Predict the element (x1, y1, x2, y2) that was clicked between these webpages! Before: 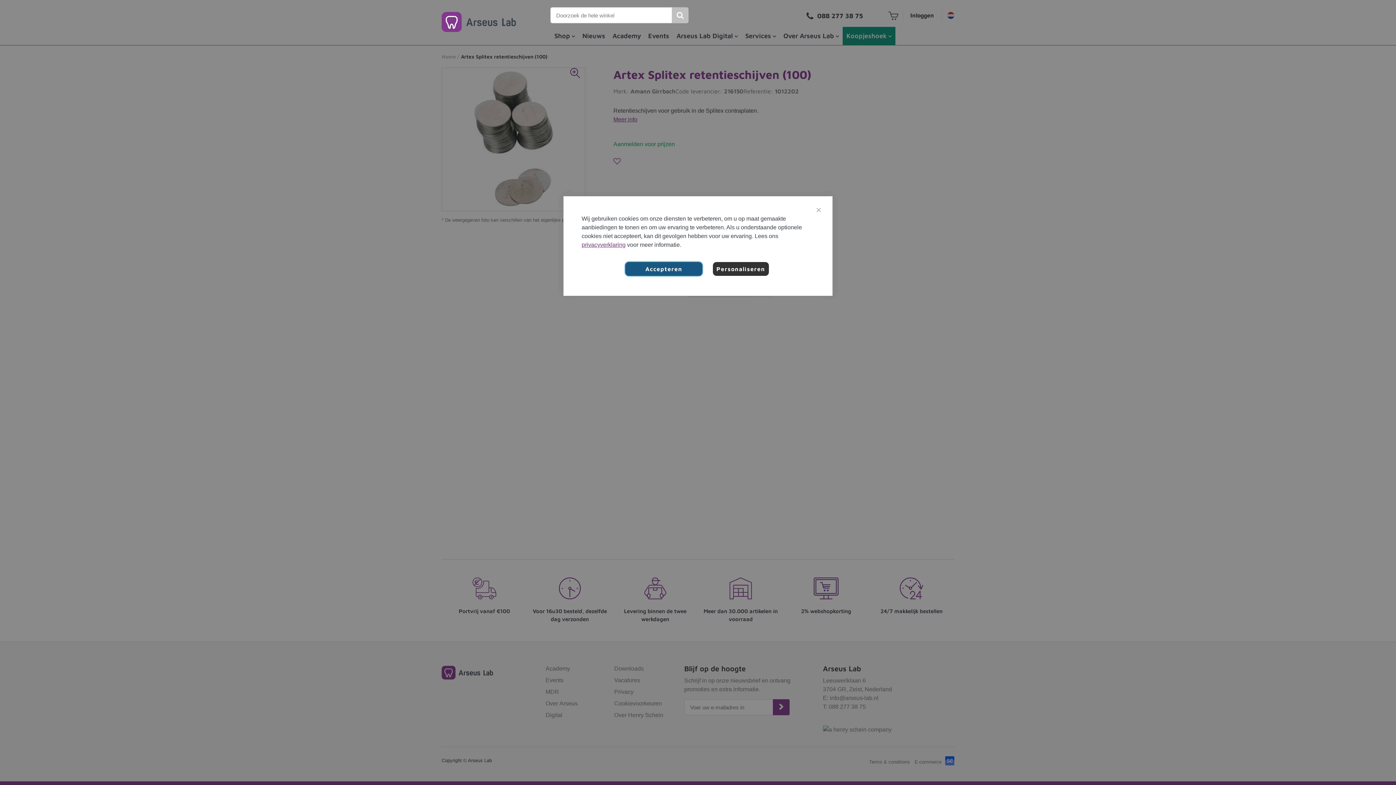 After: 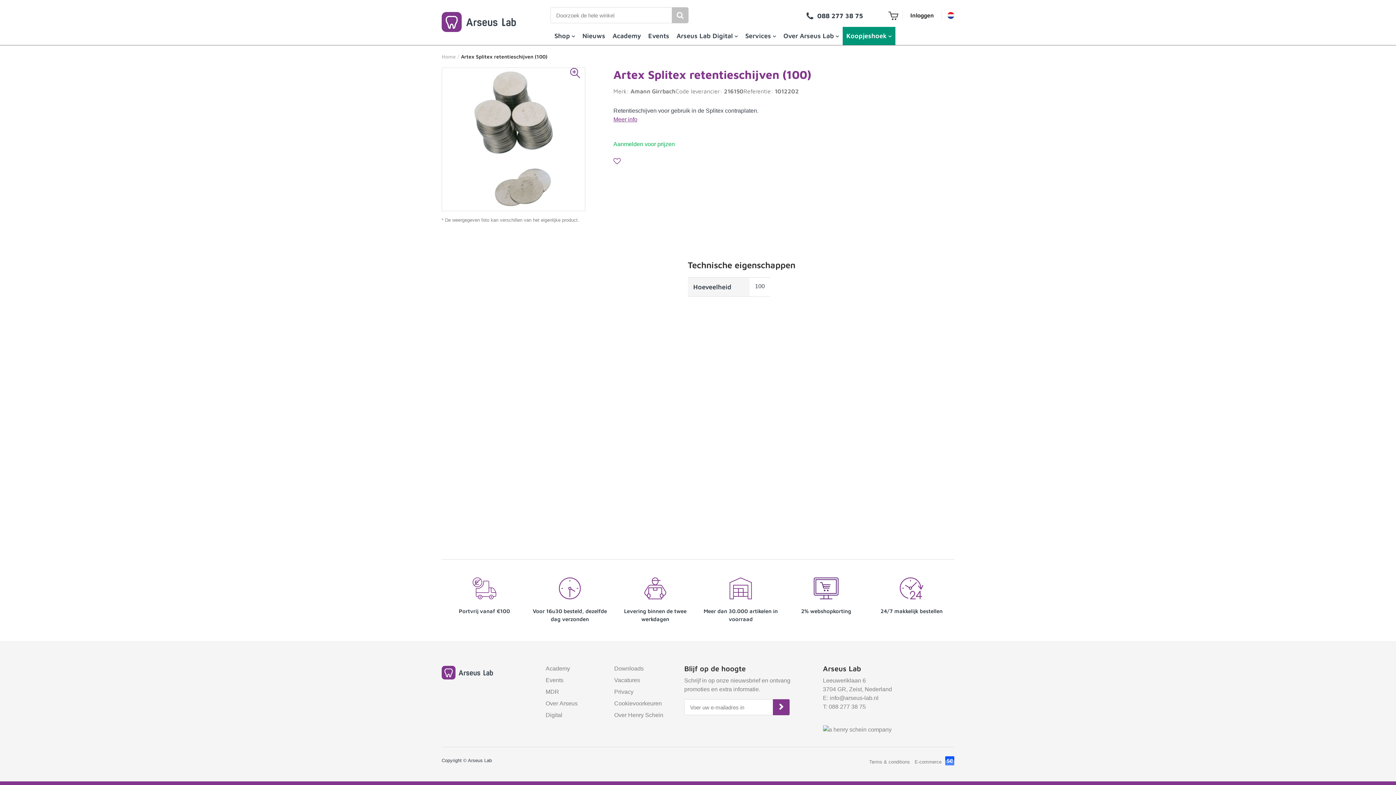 Action: label: Sluiten bbox: (808, 200, 829, 220)